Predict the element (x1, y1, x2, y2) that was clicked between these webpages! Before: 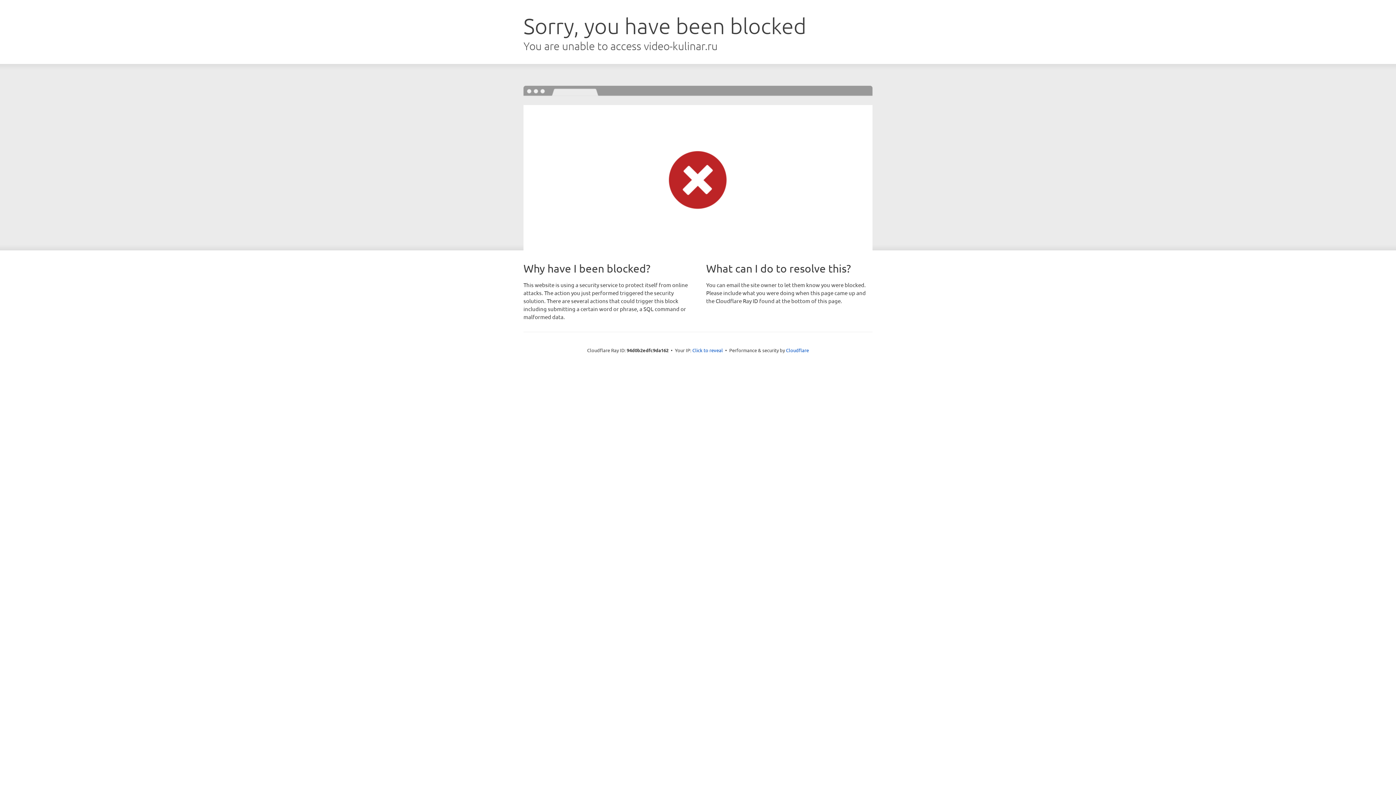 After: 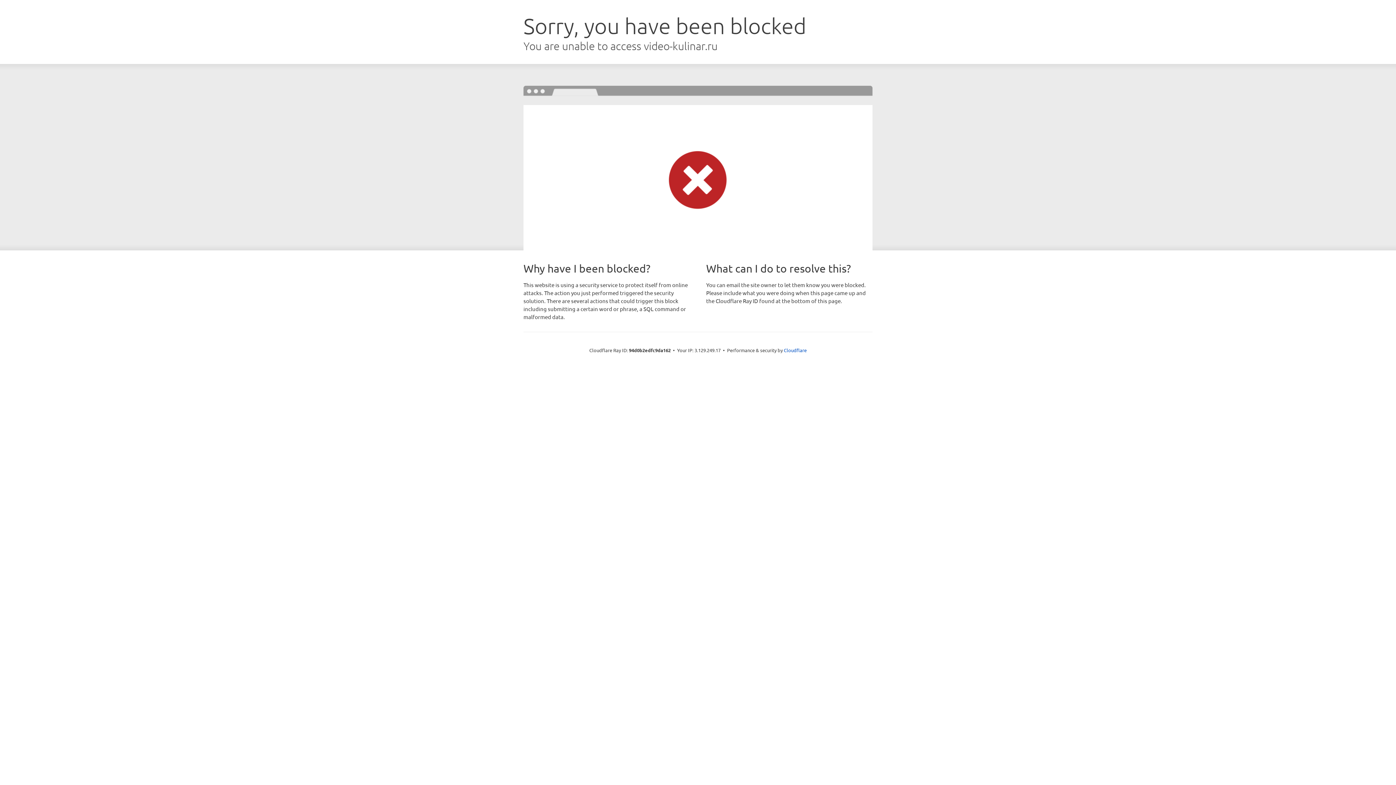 Action: bbox: (692, 346, 723, 353) label: Click to reveal